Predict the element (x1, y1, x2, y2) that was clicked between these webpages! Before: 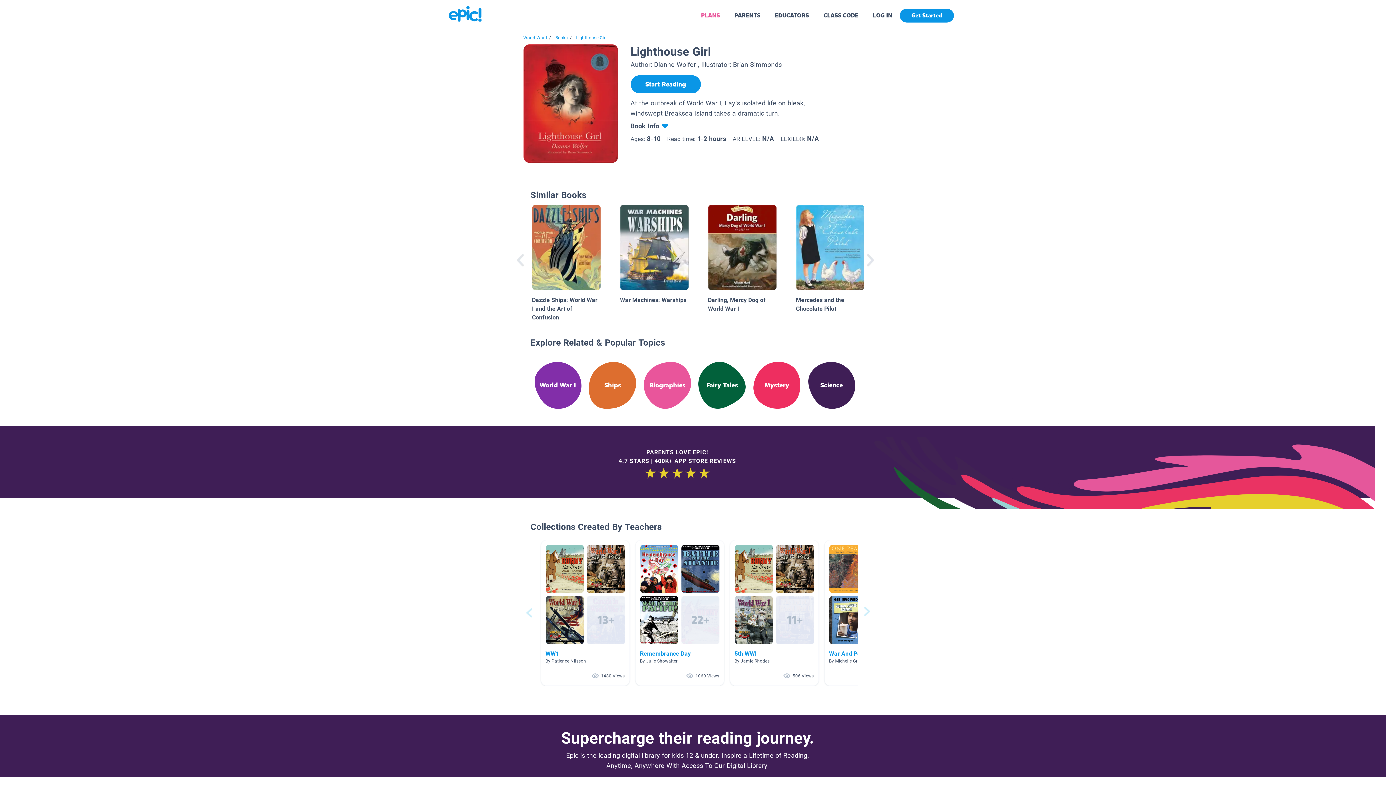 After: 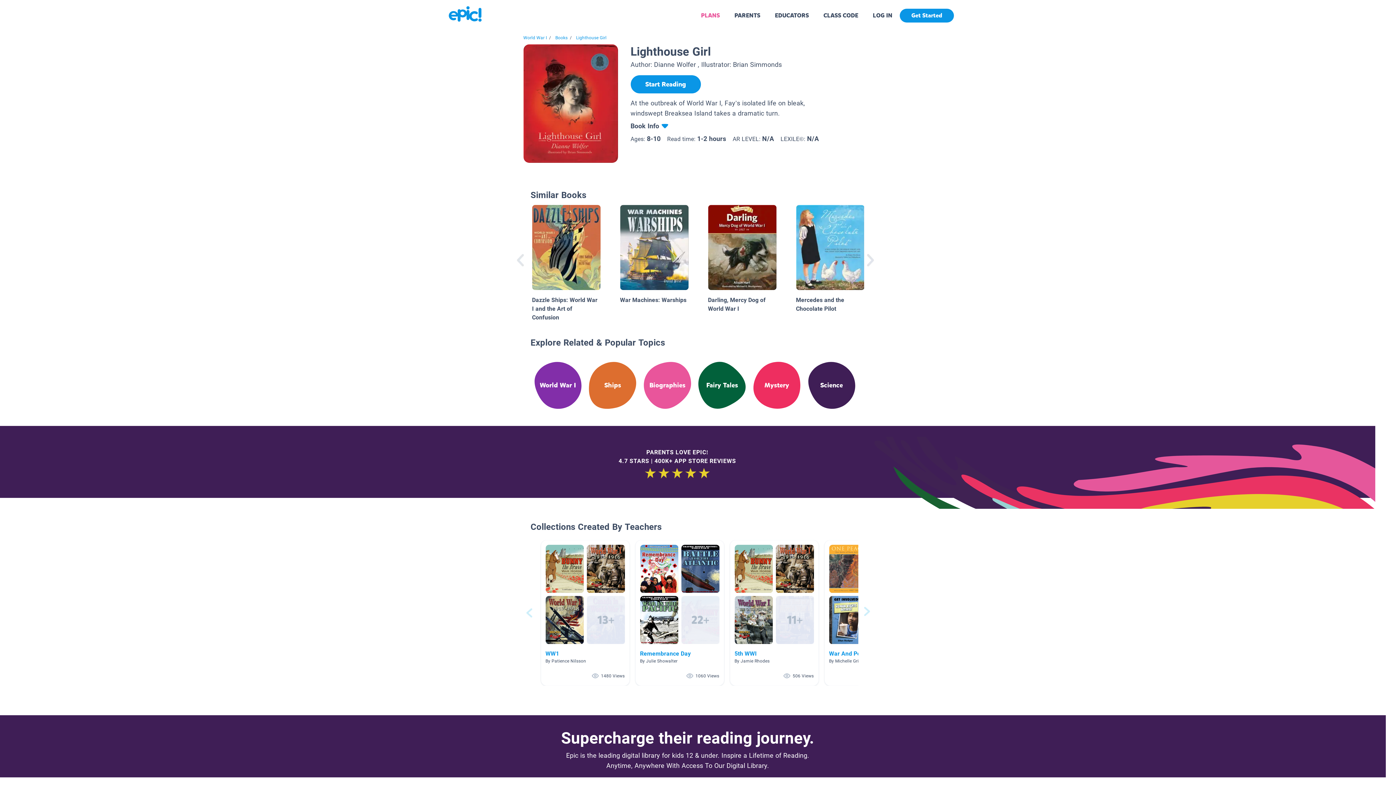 Action: bbox: (576, 35, 606, 40) label: Lighthouse Girl